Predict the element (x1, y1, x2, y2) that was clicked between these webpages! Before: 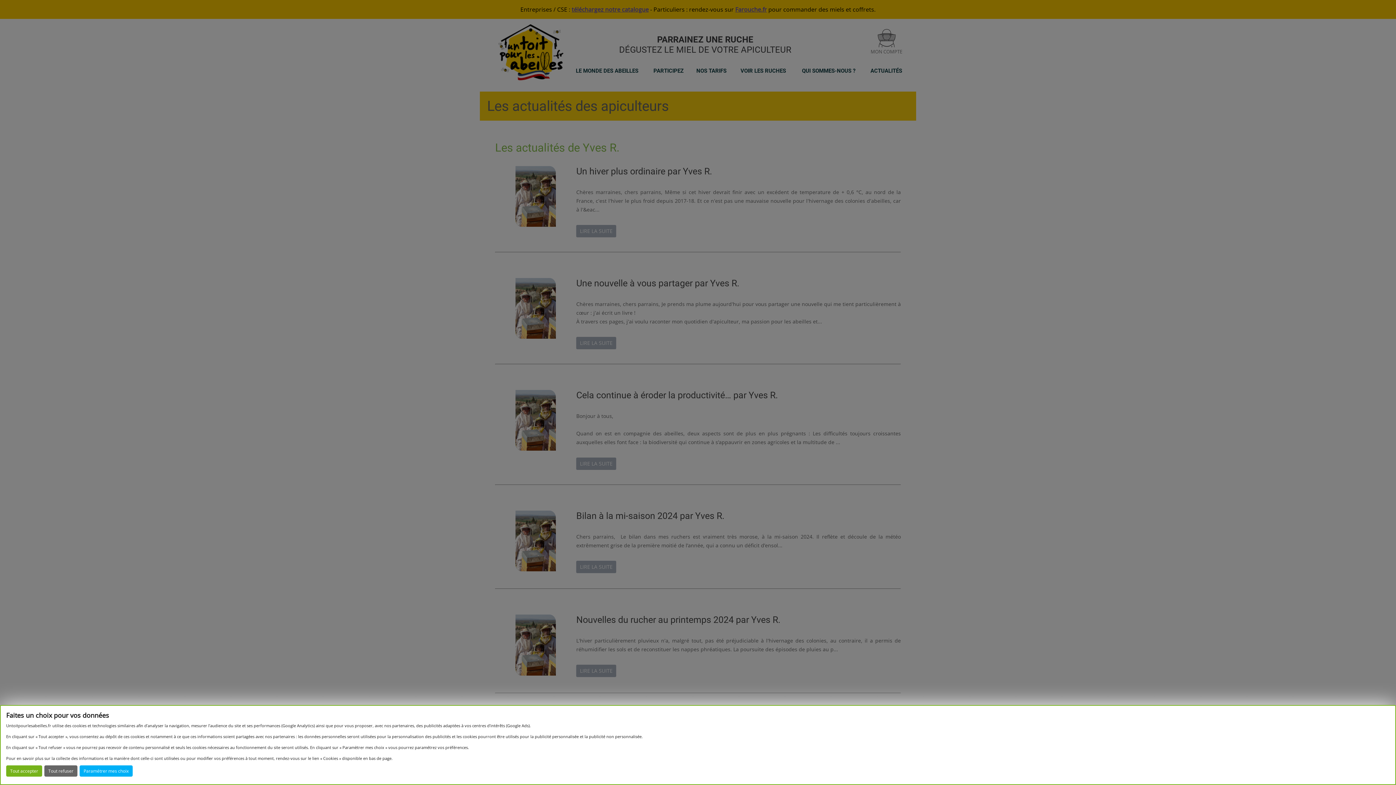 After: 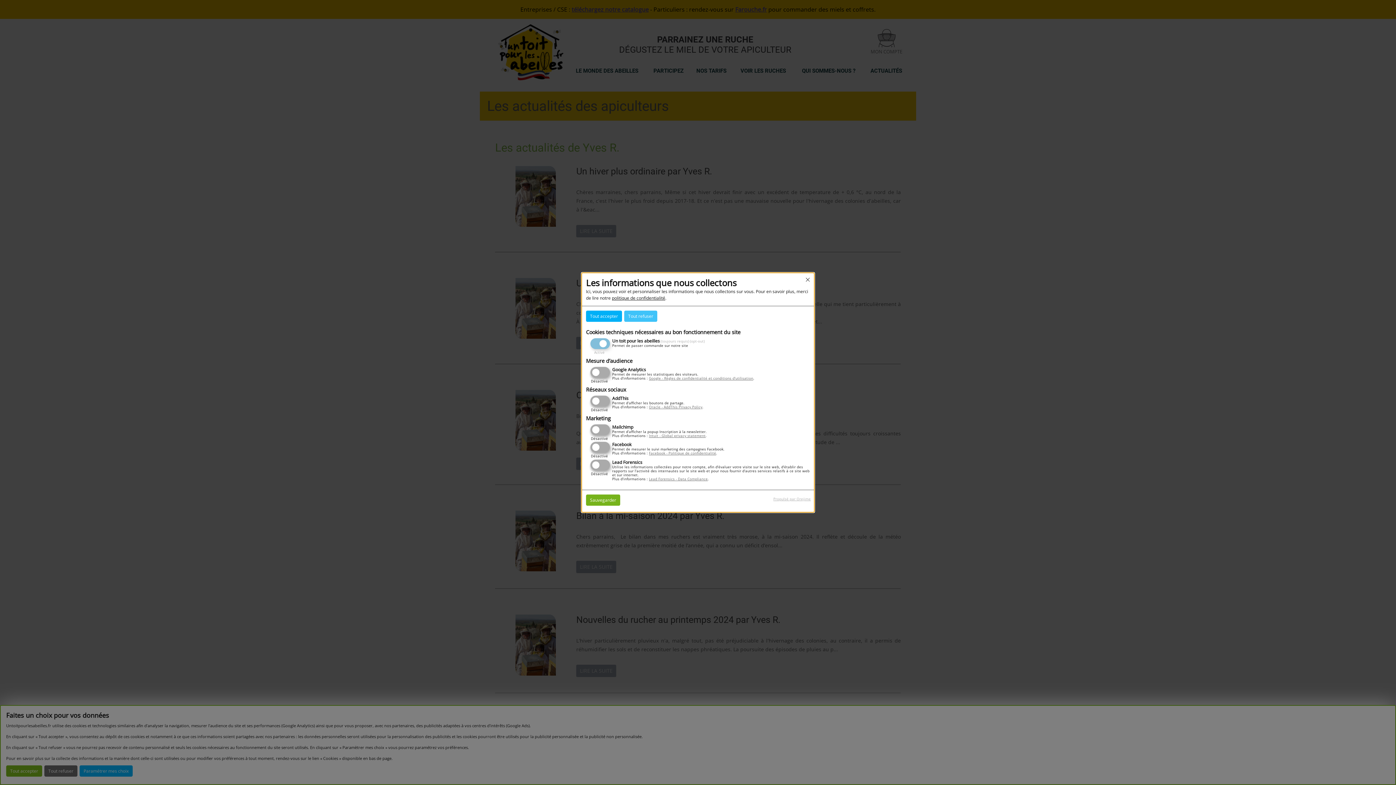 Action: bbox: (79, 765, 132, 777) label: Paramétrer mes choix